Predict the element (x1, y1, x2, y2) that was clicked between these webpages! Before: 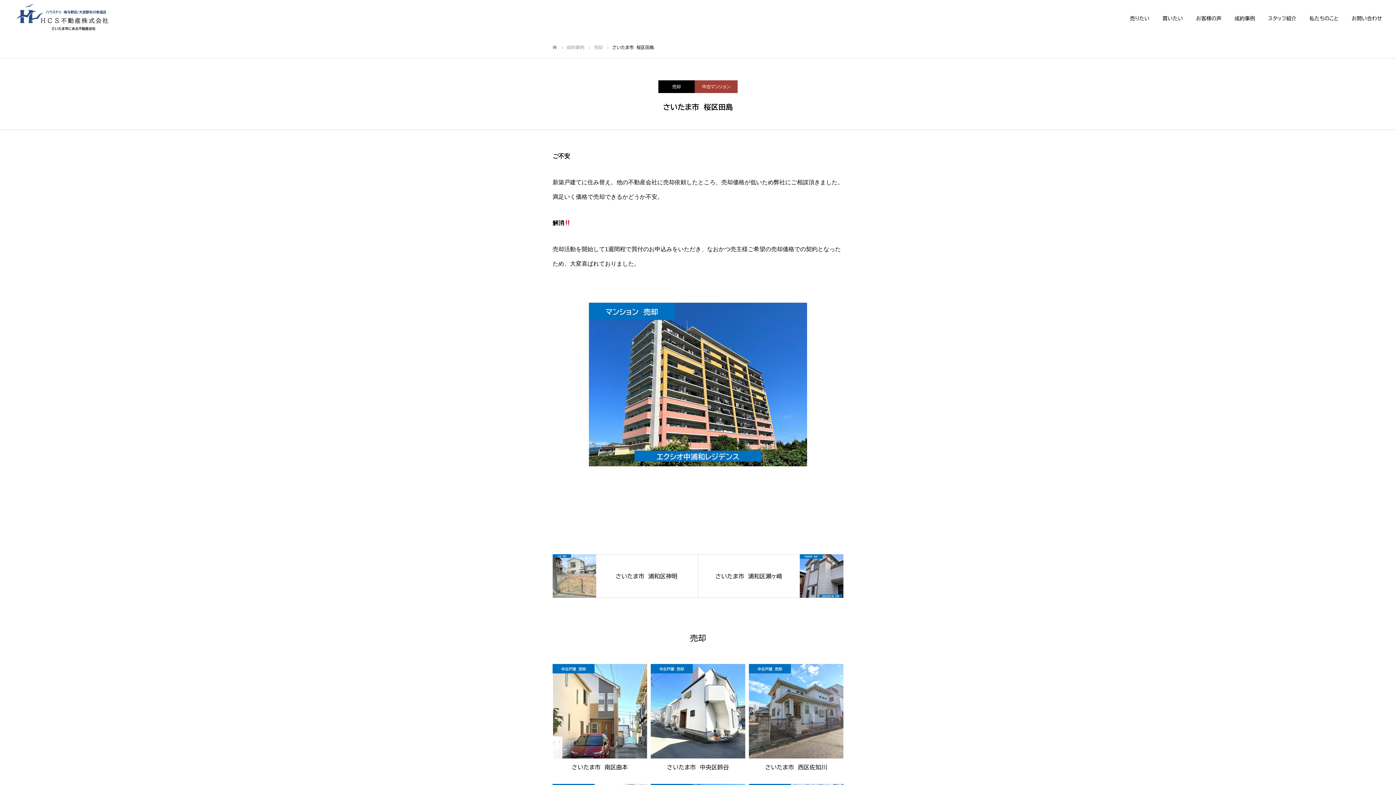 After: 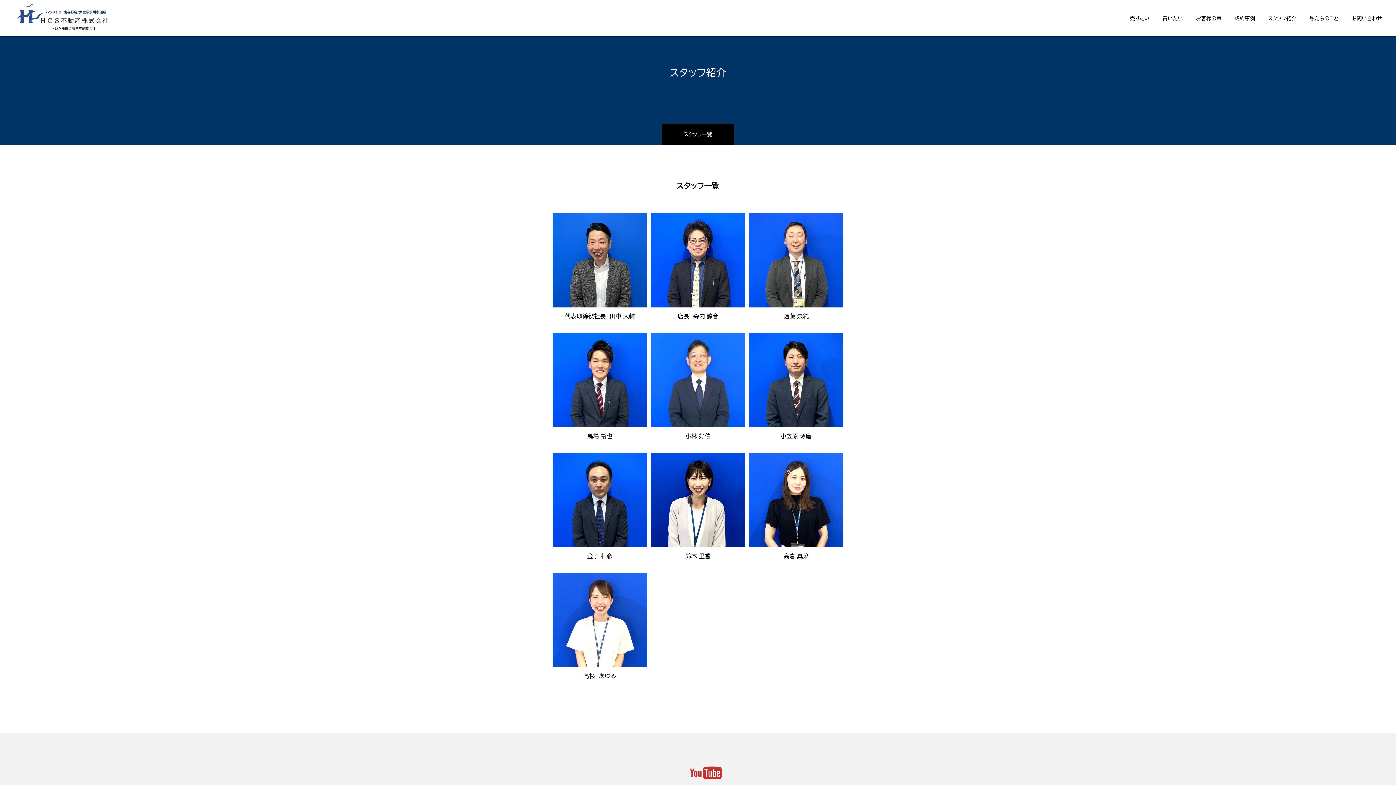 Action: bbox: (1261, 0, 1303, 36) label: スタッフ紹介